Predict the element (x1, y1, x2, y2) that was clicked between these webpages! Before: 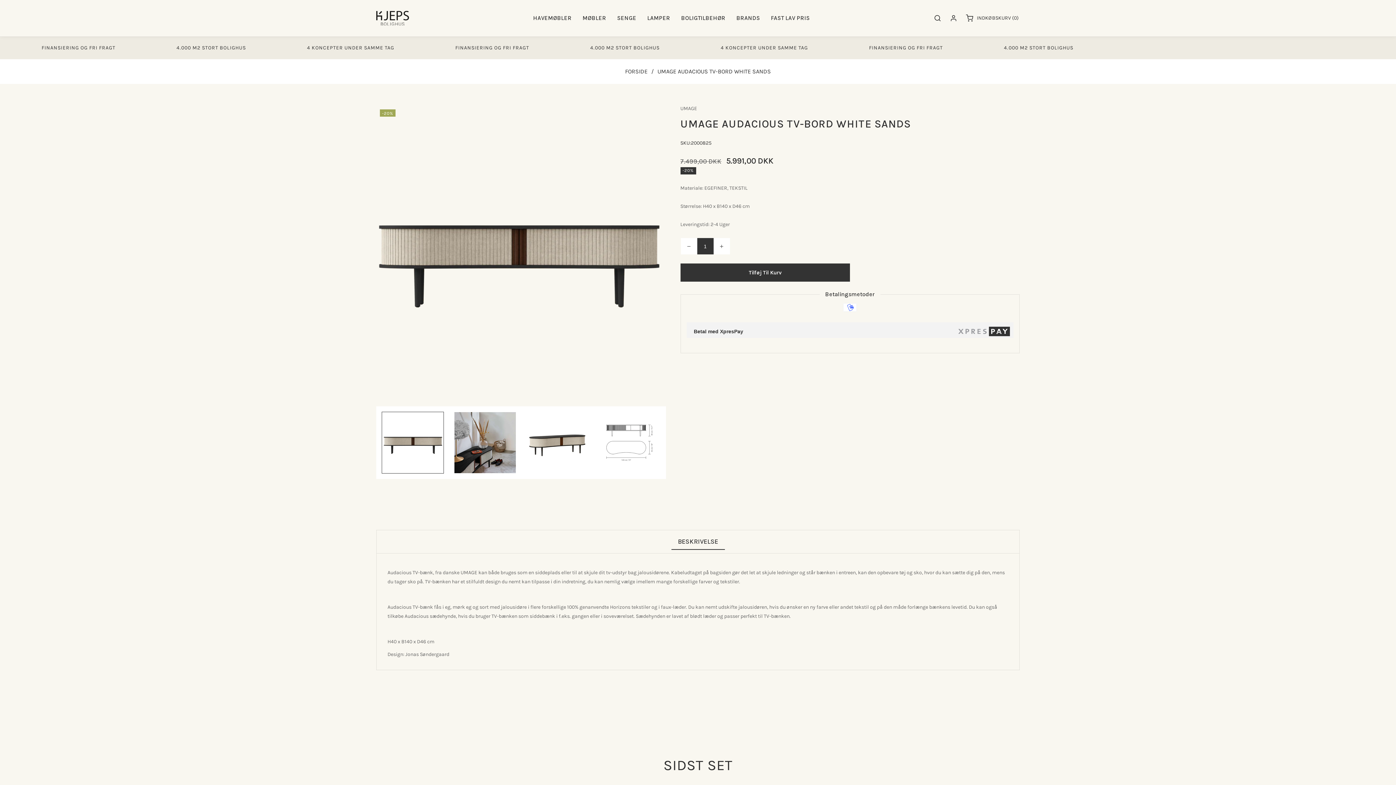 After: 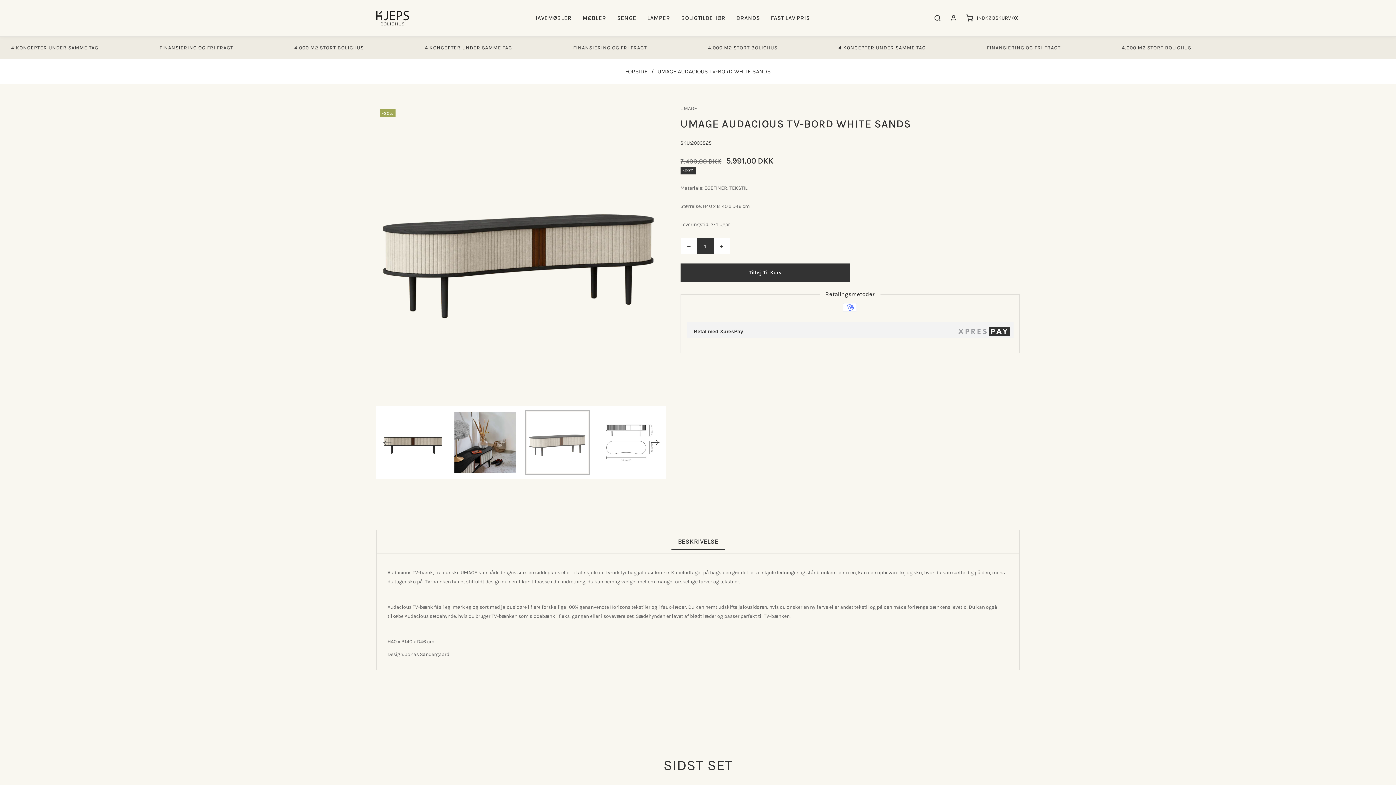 Action: bbox: (526, 412, 588, 473) label: Indlæs billedet 3 i gallerivisning